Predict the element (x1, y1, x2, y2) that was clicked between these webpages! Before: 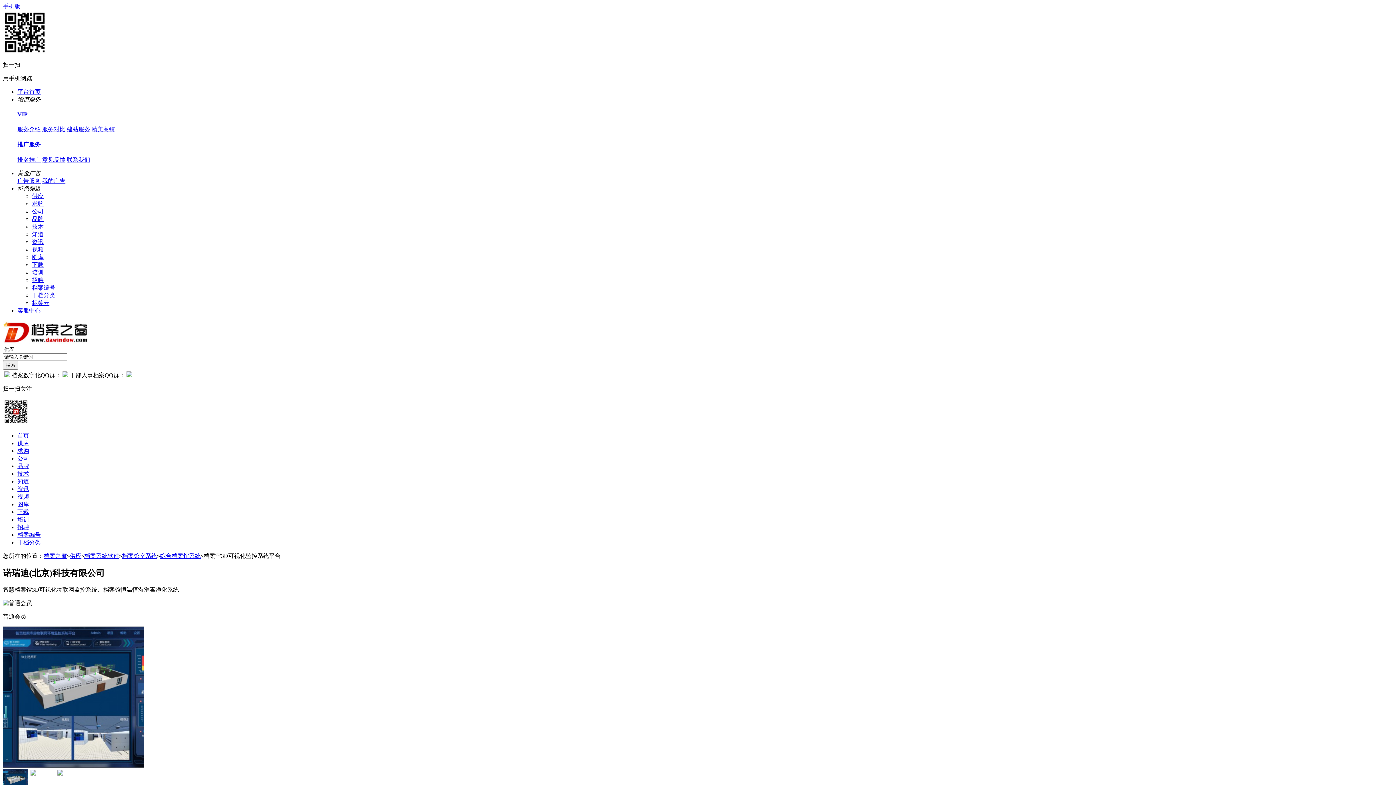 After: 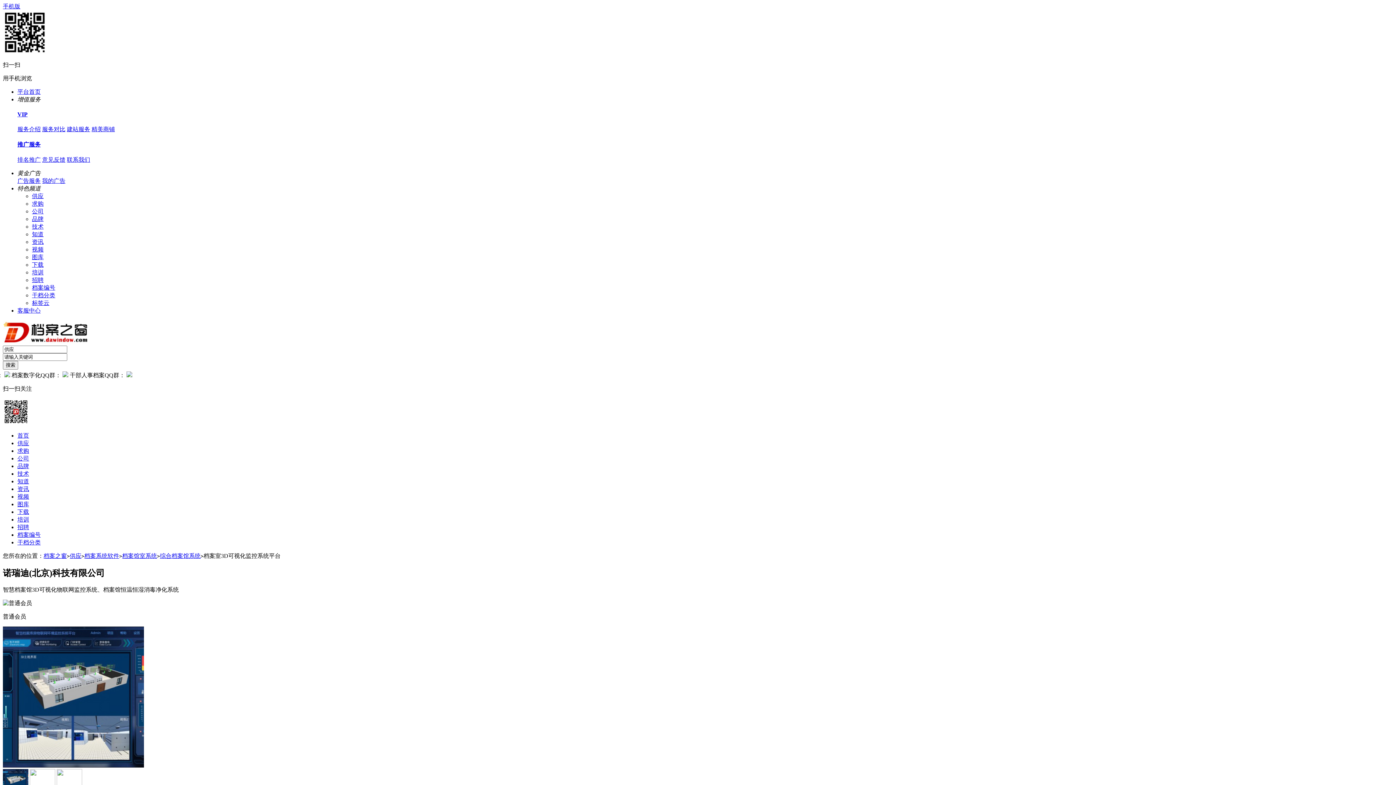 Action: label: 精美商铺 bbox: (91, 126, 114, 132)